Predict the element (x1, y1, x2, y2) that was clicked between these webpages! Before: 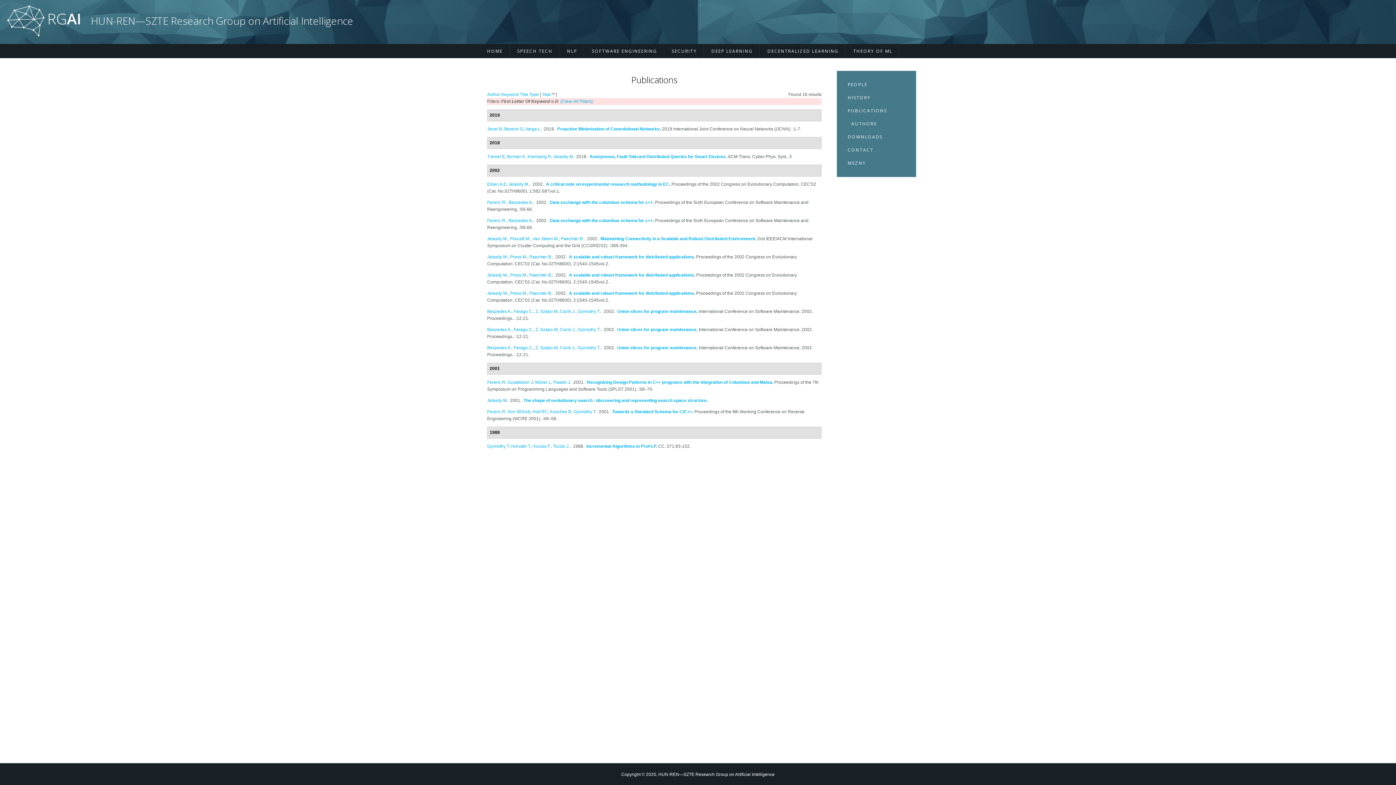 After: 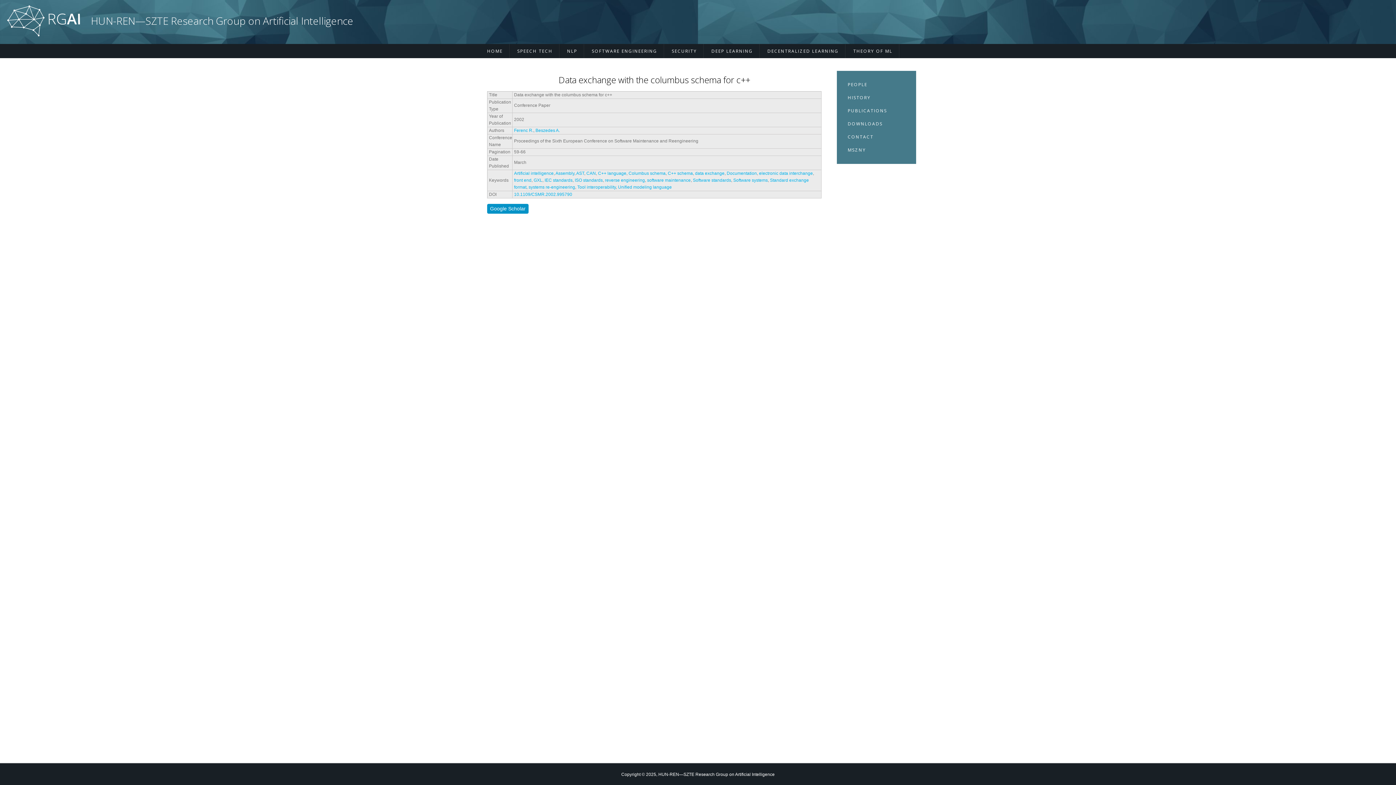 Action: bbox: (549, 200, 653, 205) label: Data exchange with the columbus schema for c++